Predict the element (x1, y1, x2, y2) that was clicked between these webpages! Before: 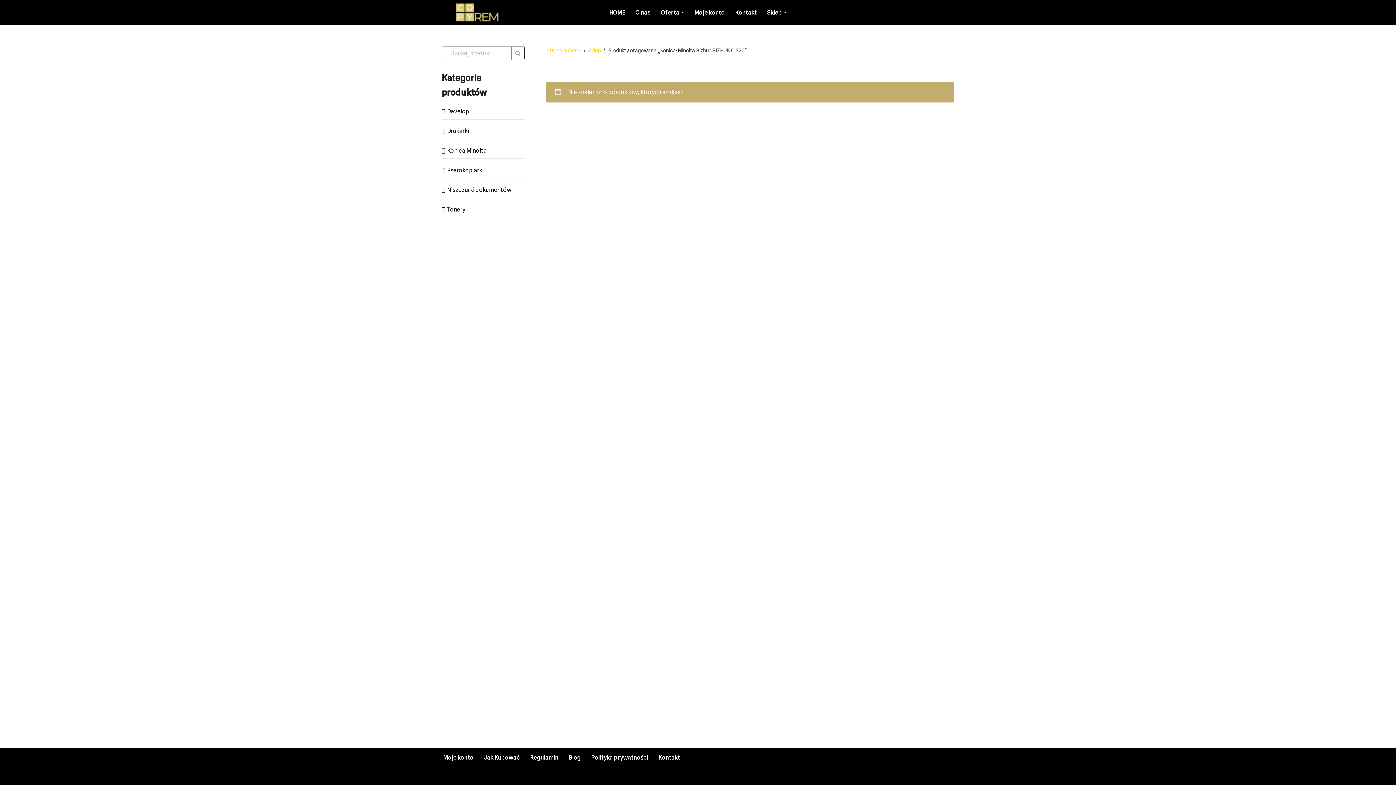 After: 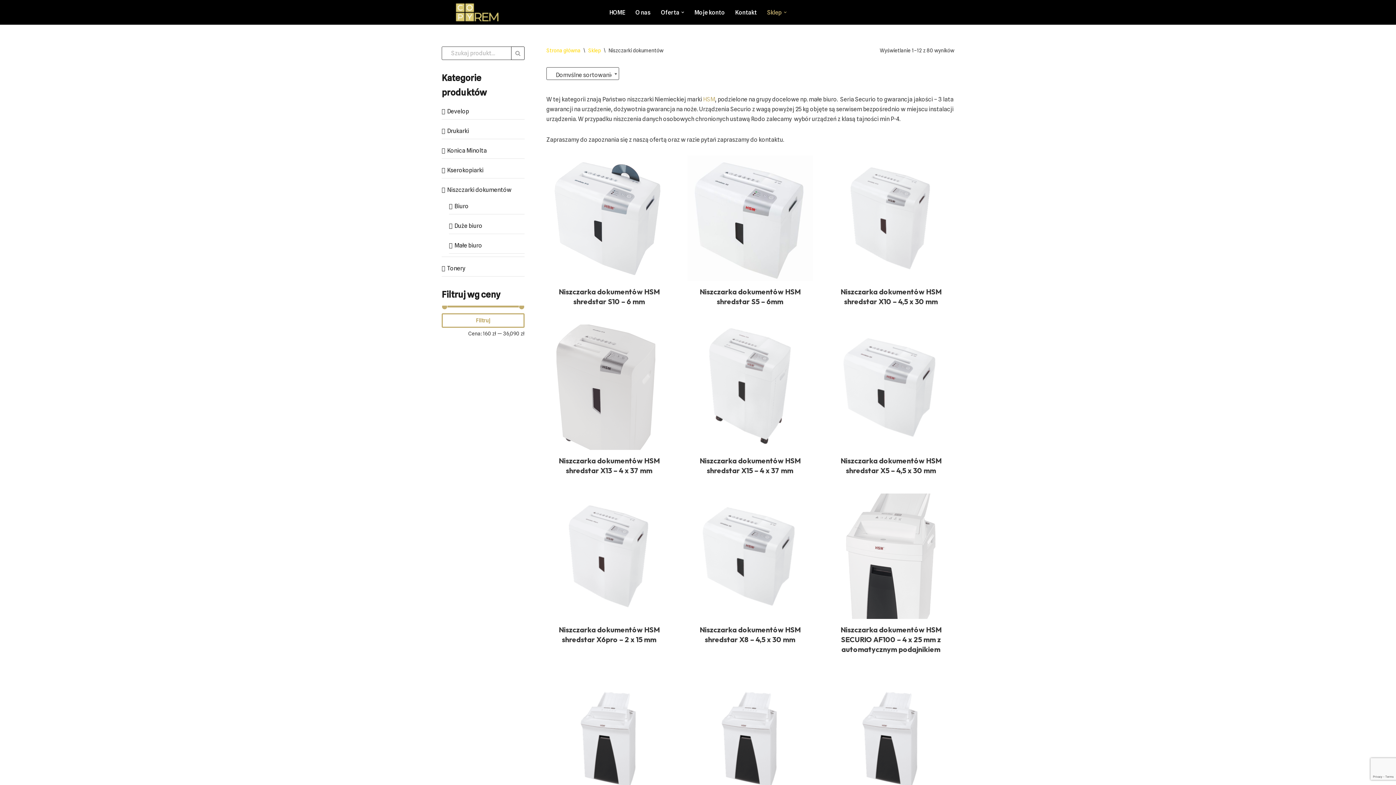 Action: label: Niszczarki dokumentów bbox: (447, 186, 511, 193)